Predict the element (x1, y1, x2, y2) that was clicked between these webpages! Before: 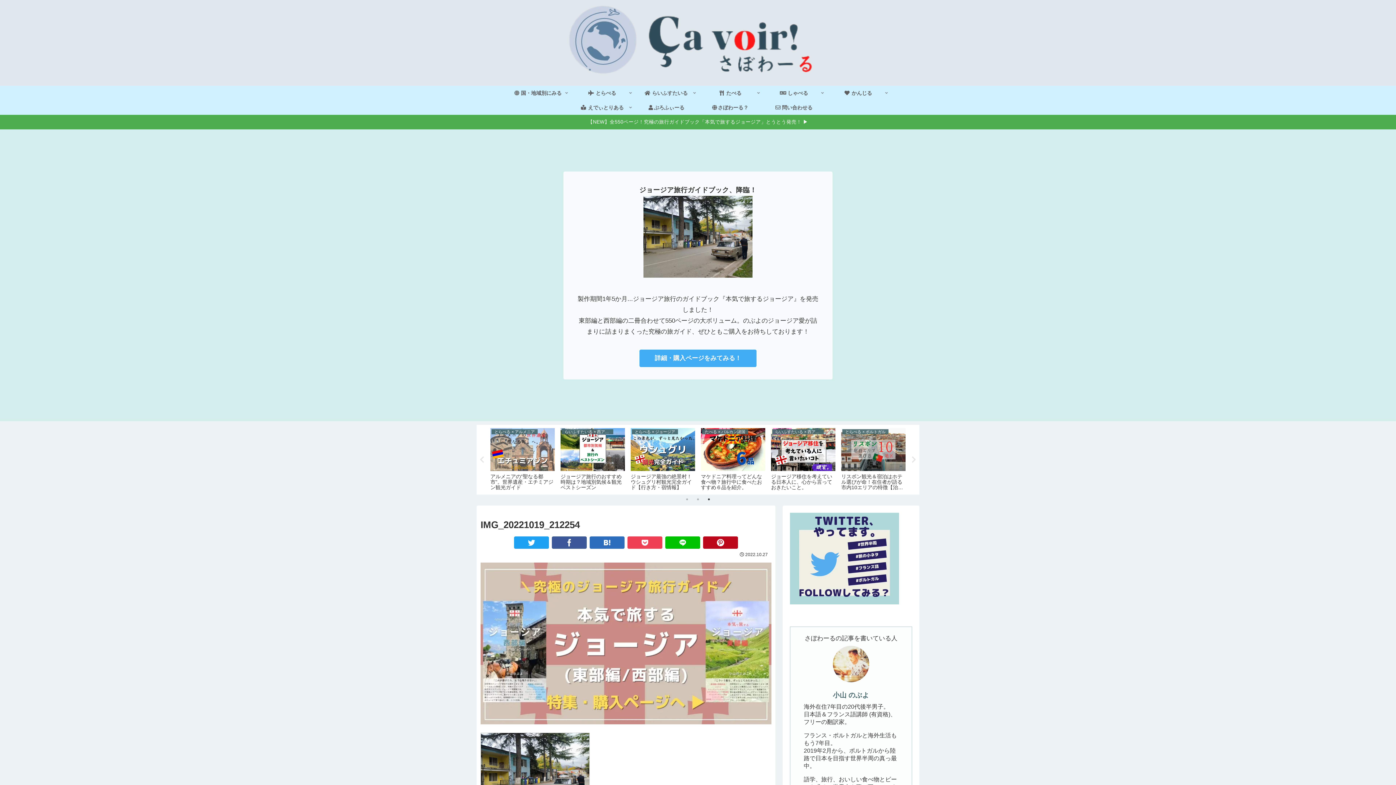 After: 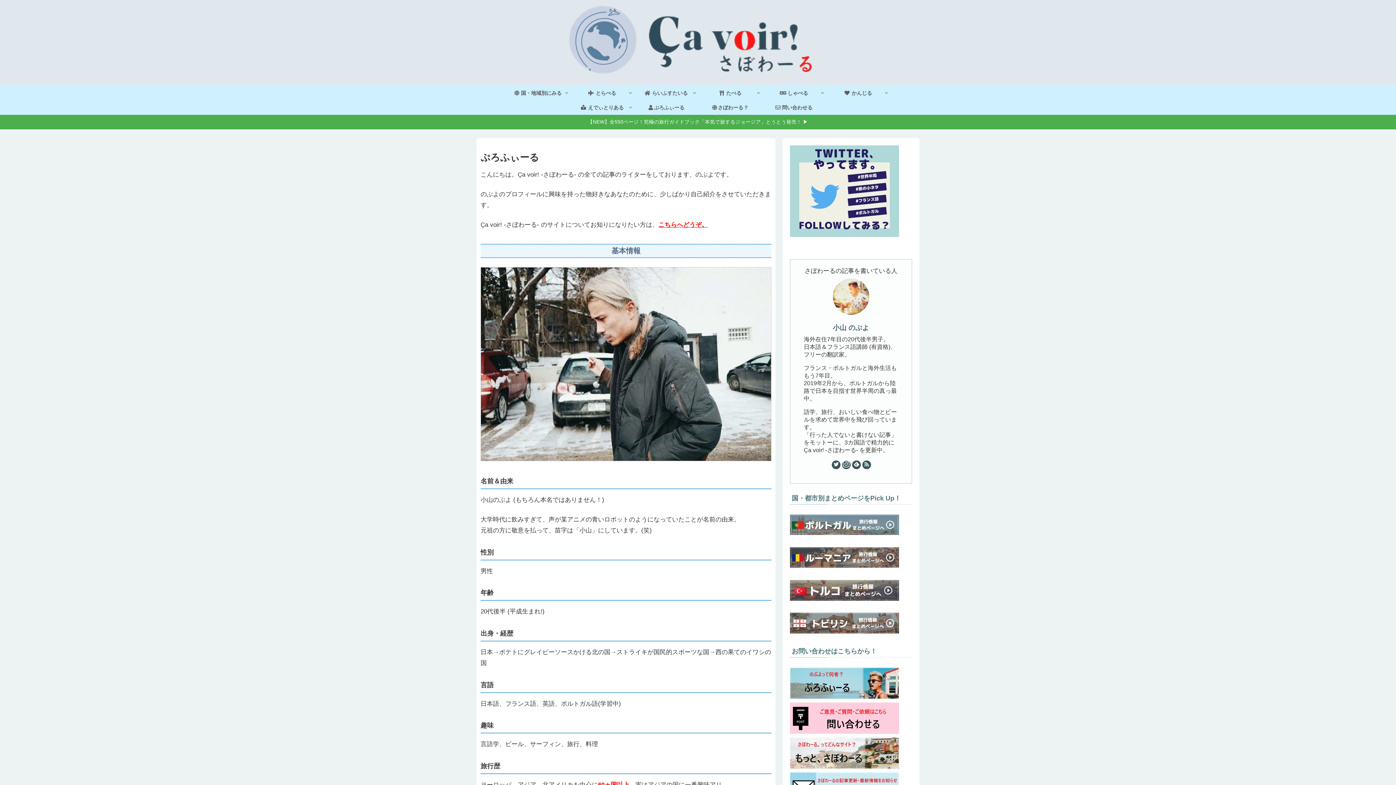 Action: bbox: (634, 100, 698, 114) label: ぷろふぃーる